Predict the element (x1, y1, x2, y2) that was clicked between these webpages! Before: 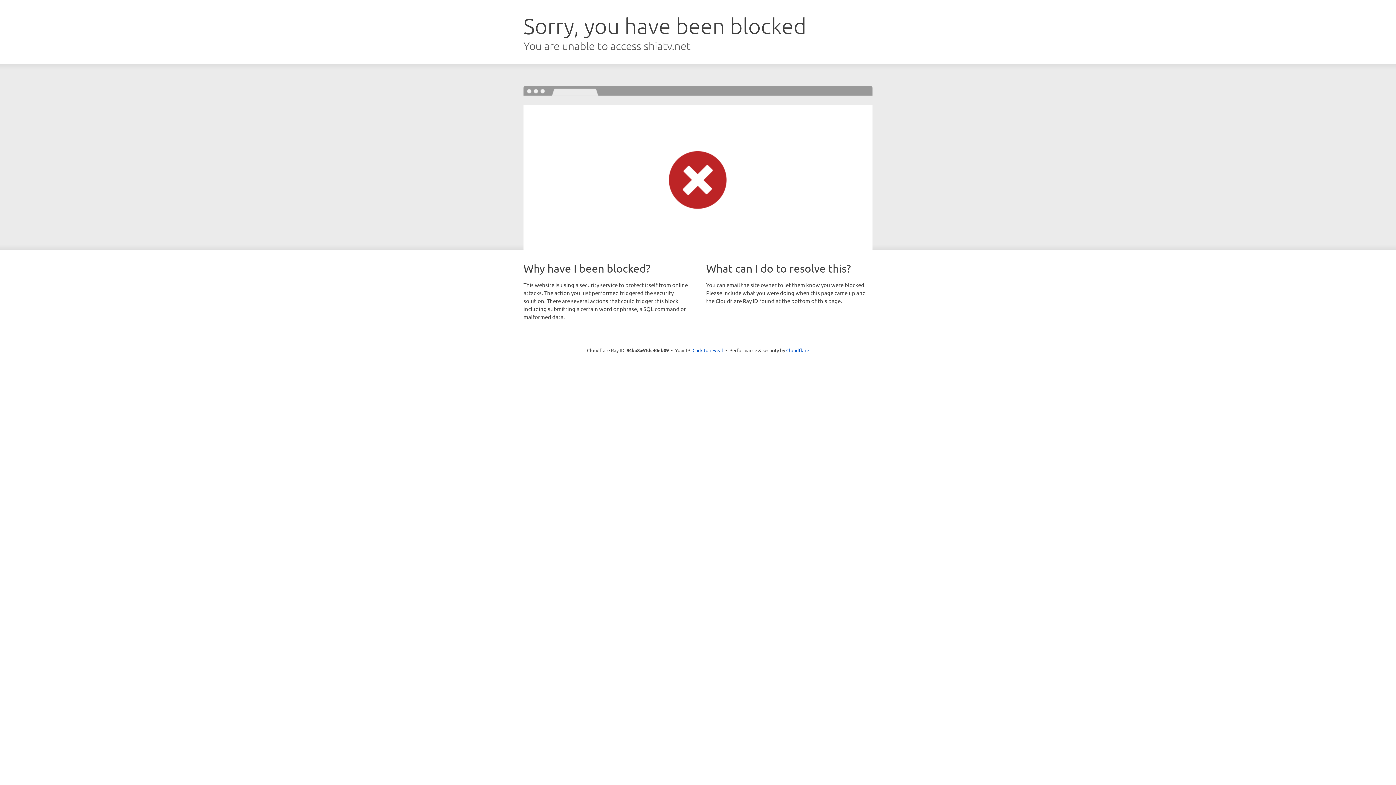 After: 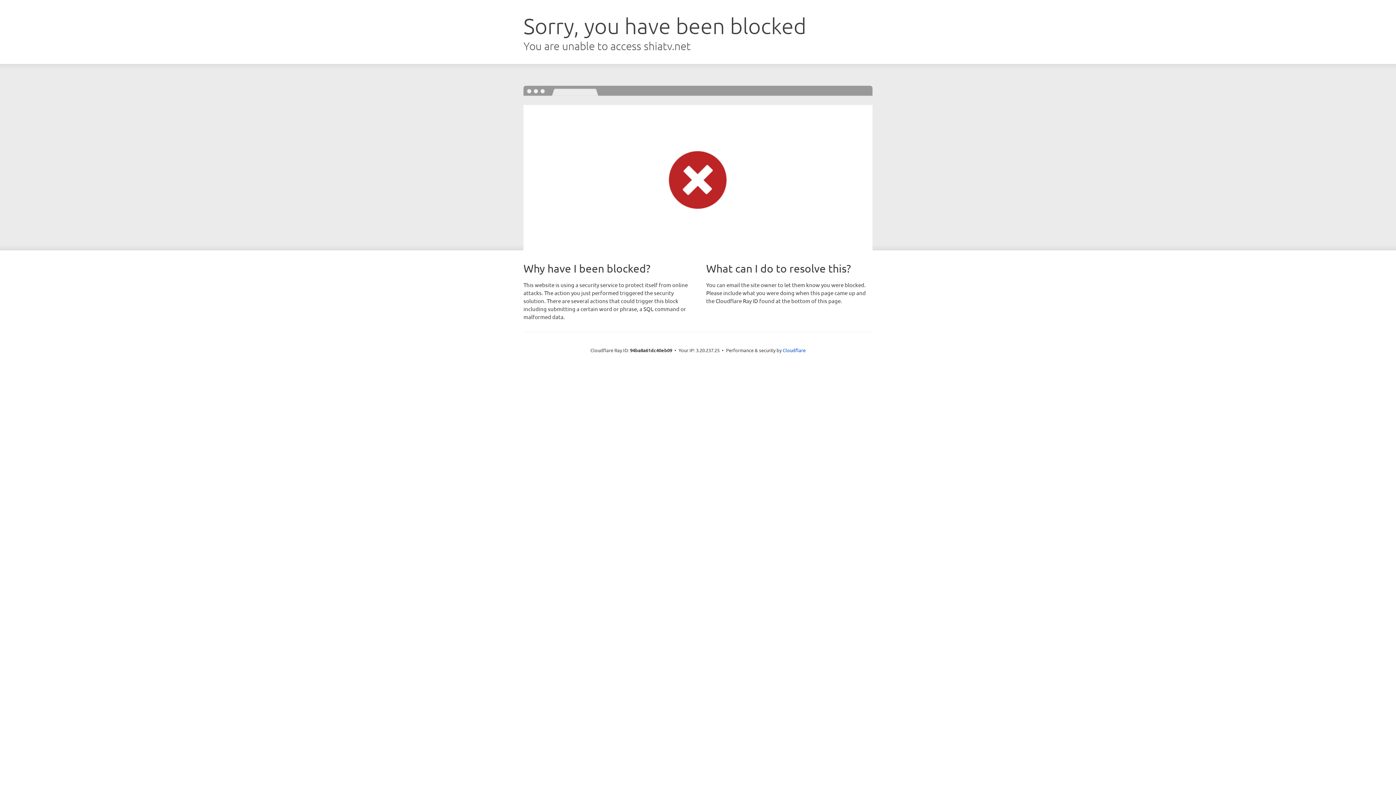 Action: label: Click to reveal bbox: (692, 346, 723, 353)